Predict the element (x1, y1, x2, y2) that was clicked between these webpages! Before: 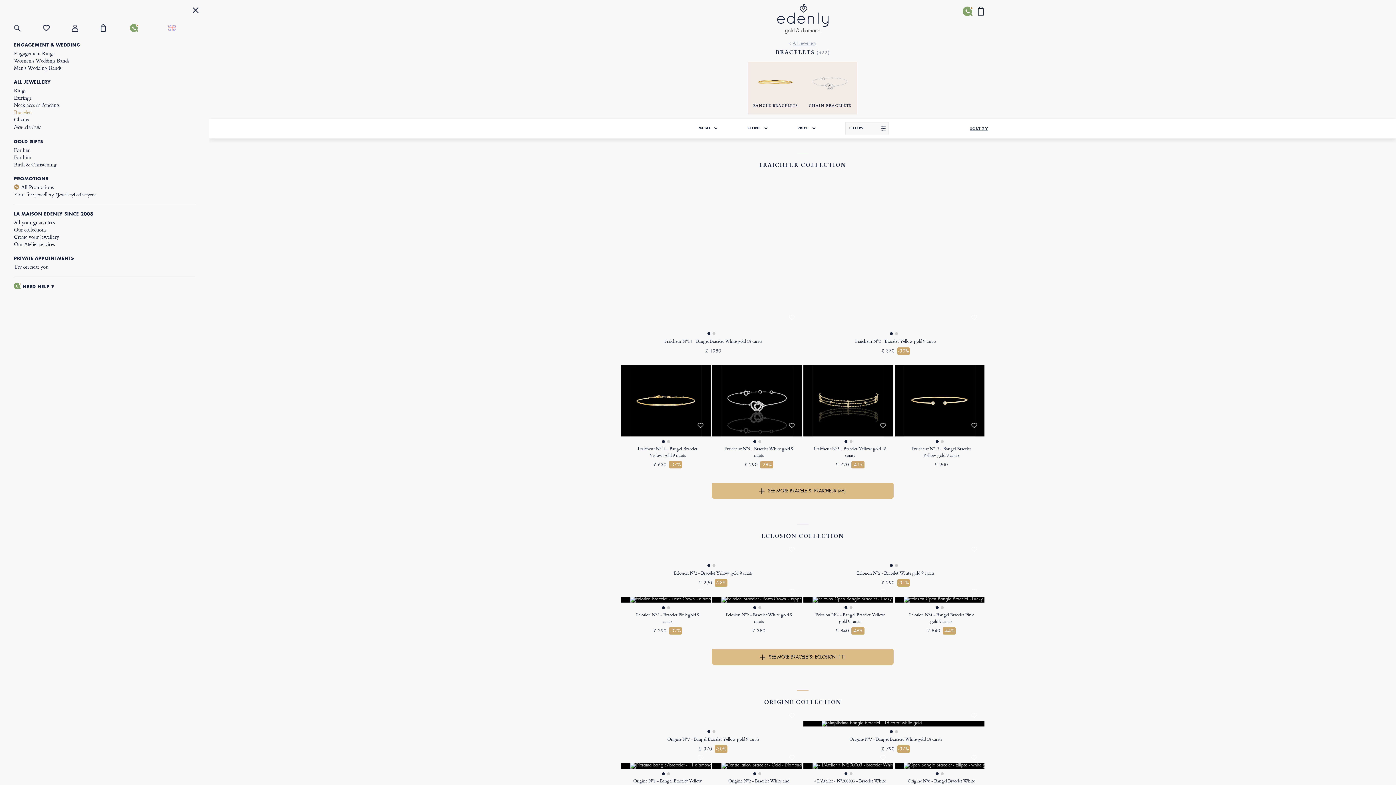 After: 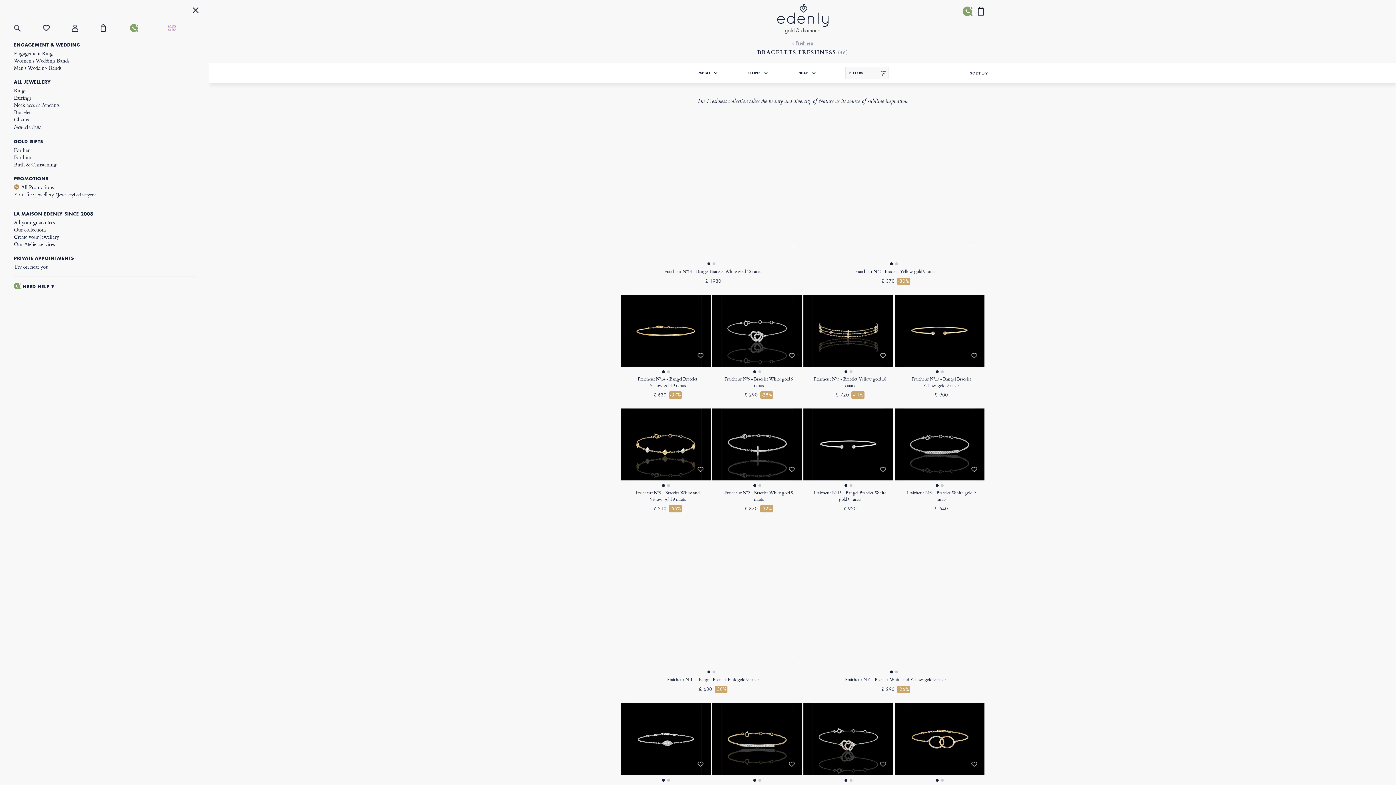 Action: label: FRAICHEUR COLLECTION bbox: (621, 156, 984, 172)